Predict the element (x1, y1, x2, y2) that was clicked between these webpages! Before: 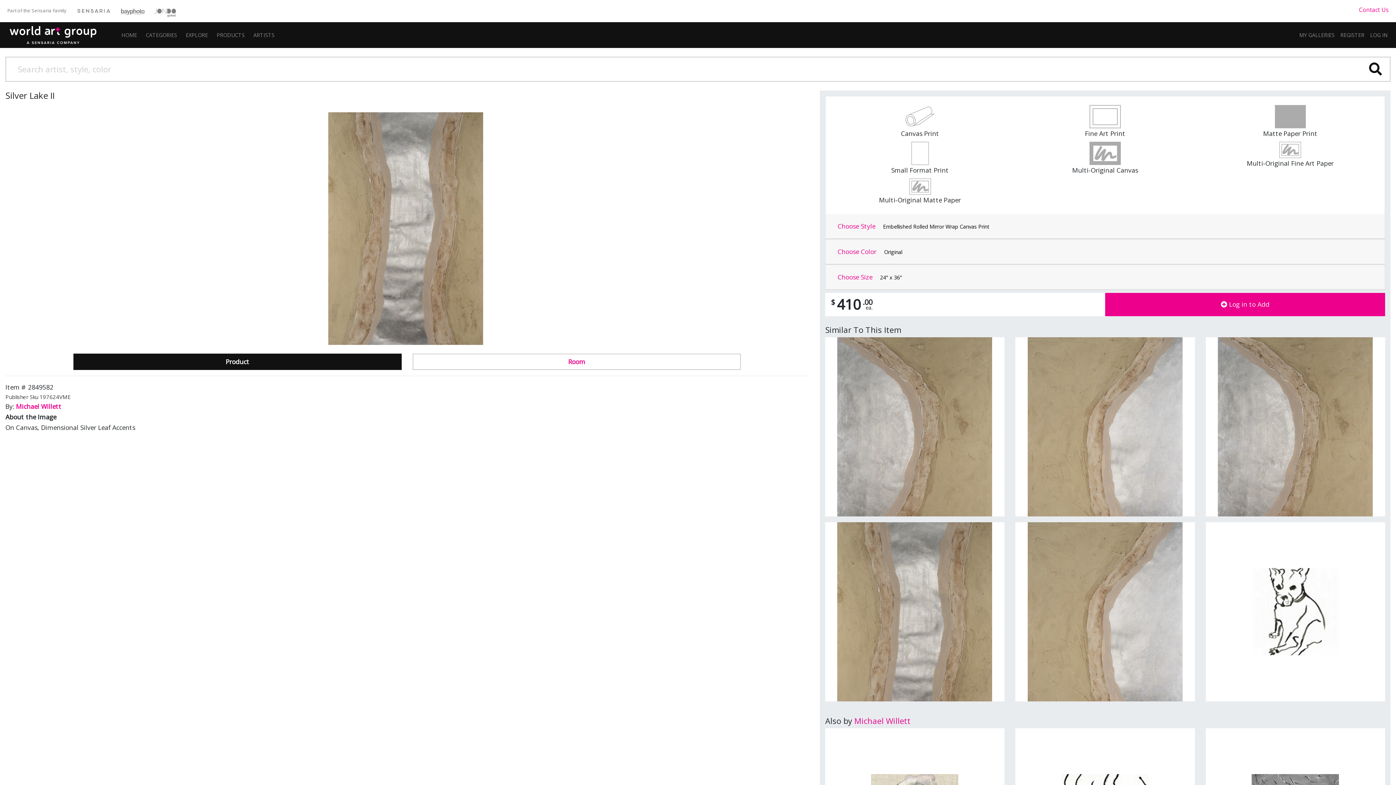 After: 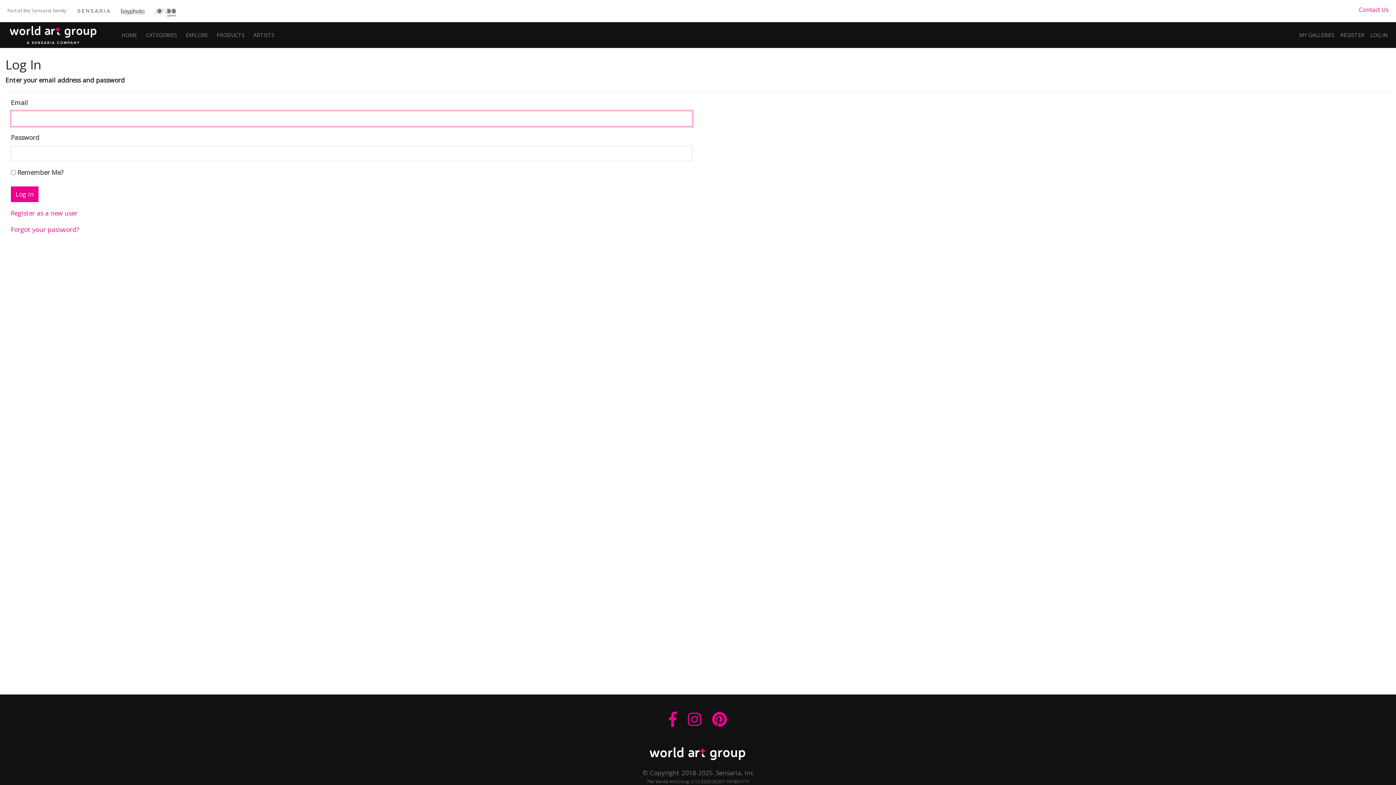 Action: label: MY GALLERIES bbox: (1296, 27, 1337, 42)